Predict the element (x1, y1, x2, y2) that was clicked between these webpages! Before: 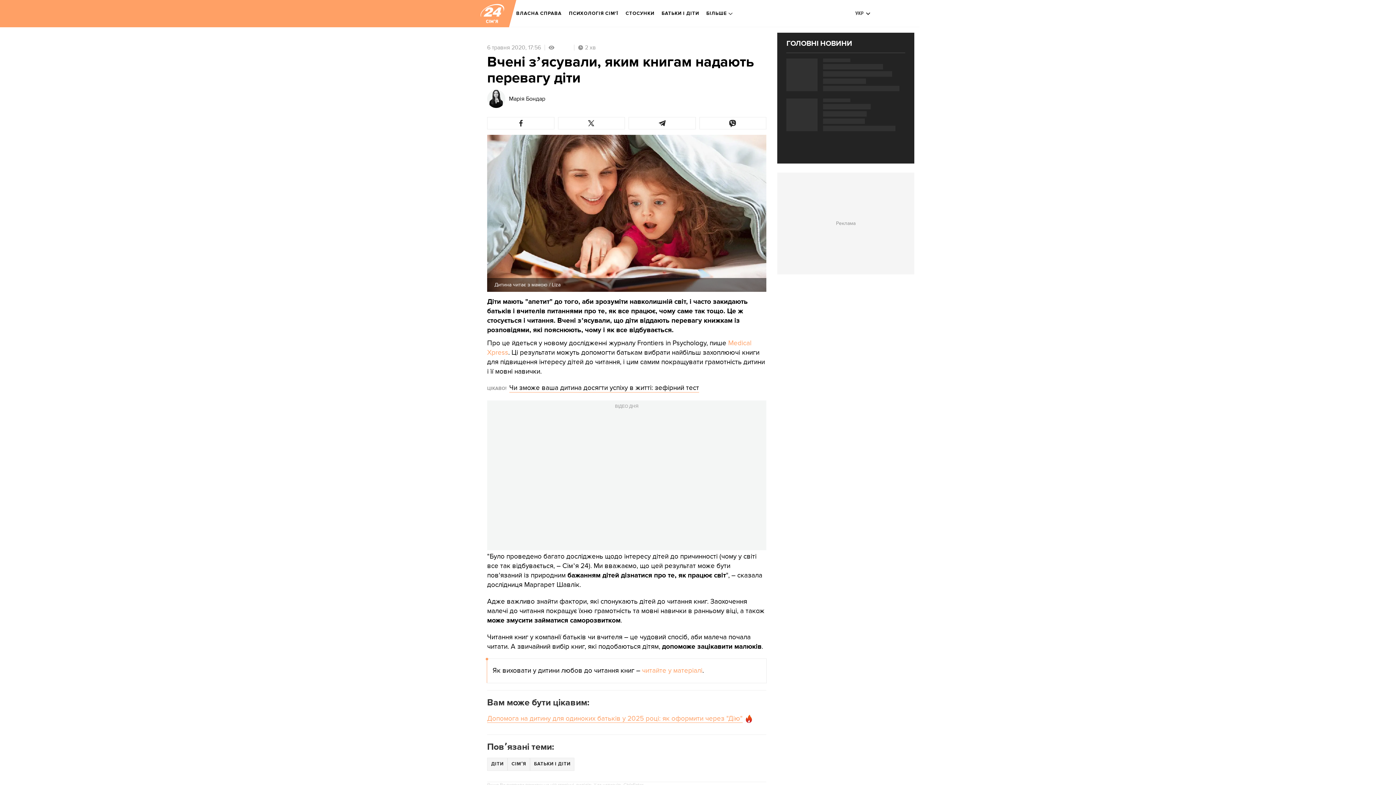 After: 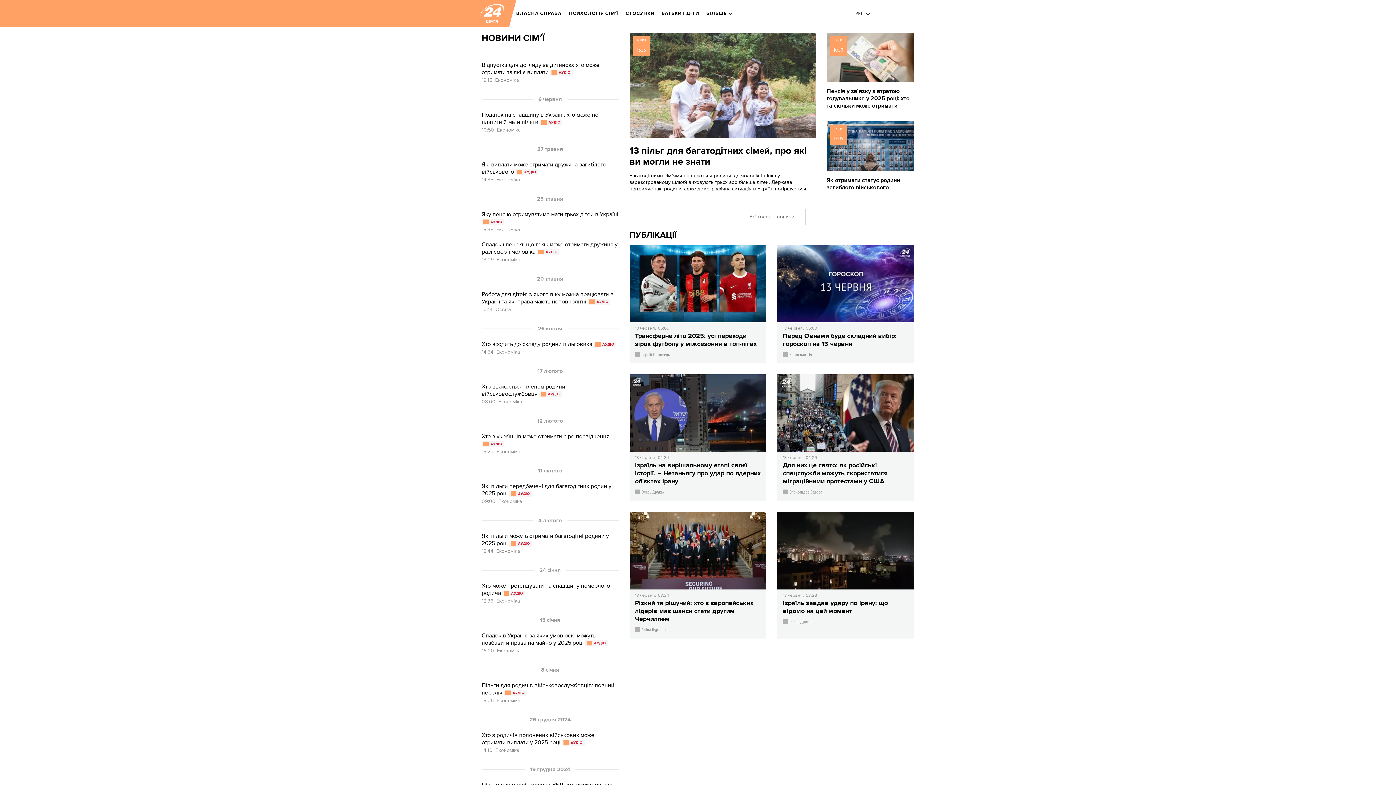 Action: bbox: (480, 3, 504, 23) label: logo